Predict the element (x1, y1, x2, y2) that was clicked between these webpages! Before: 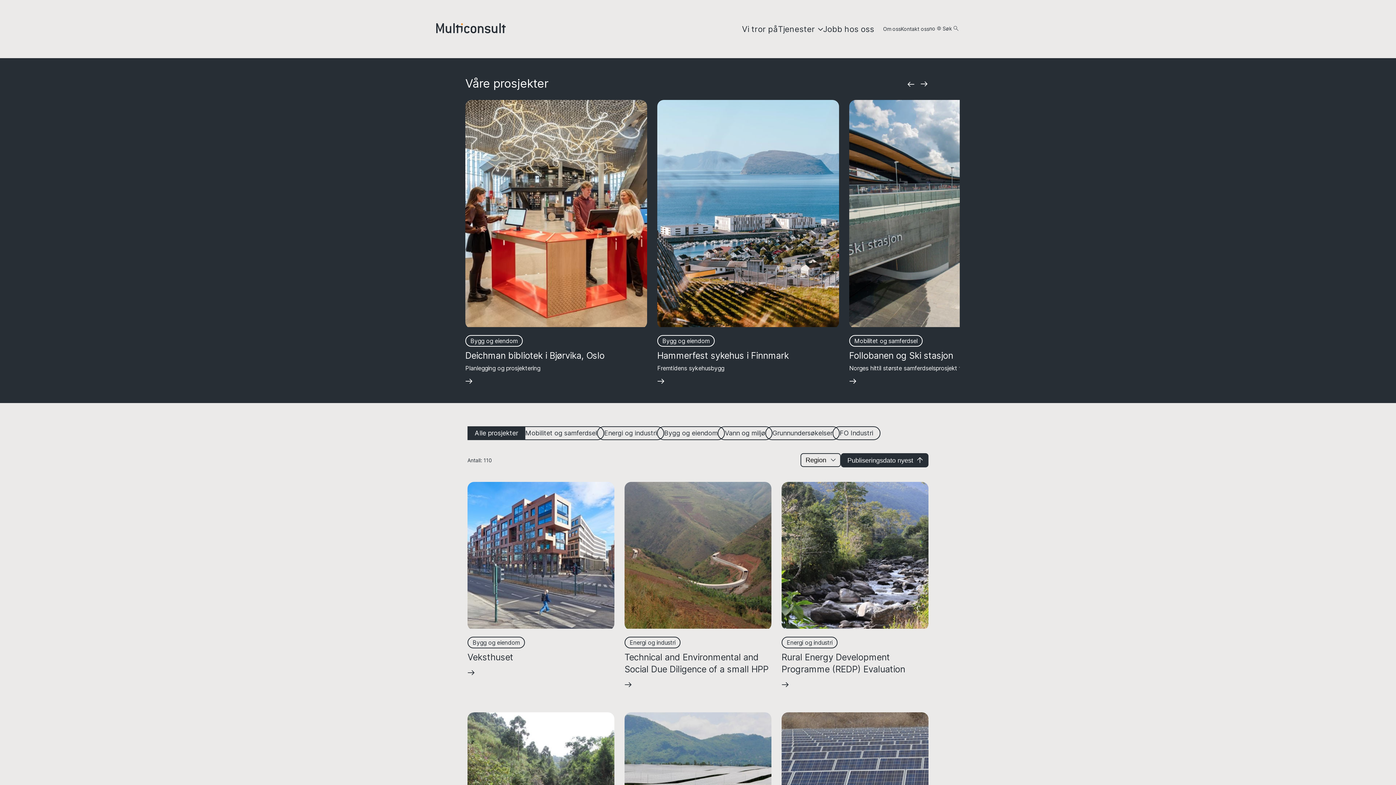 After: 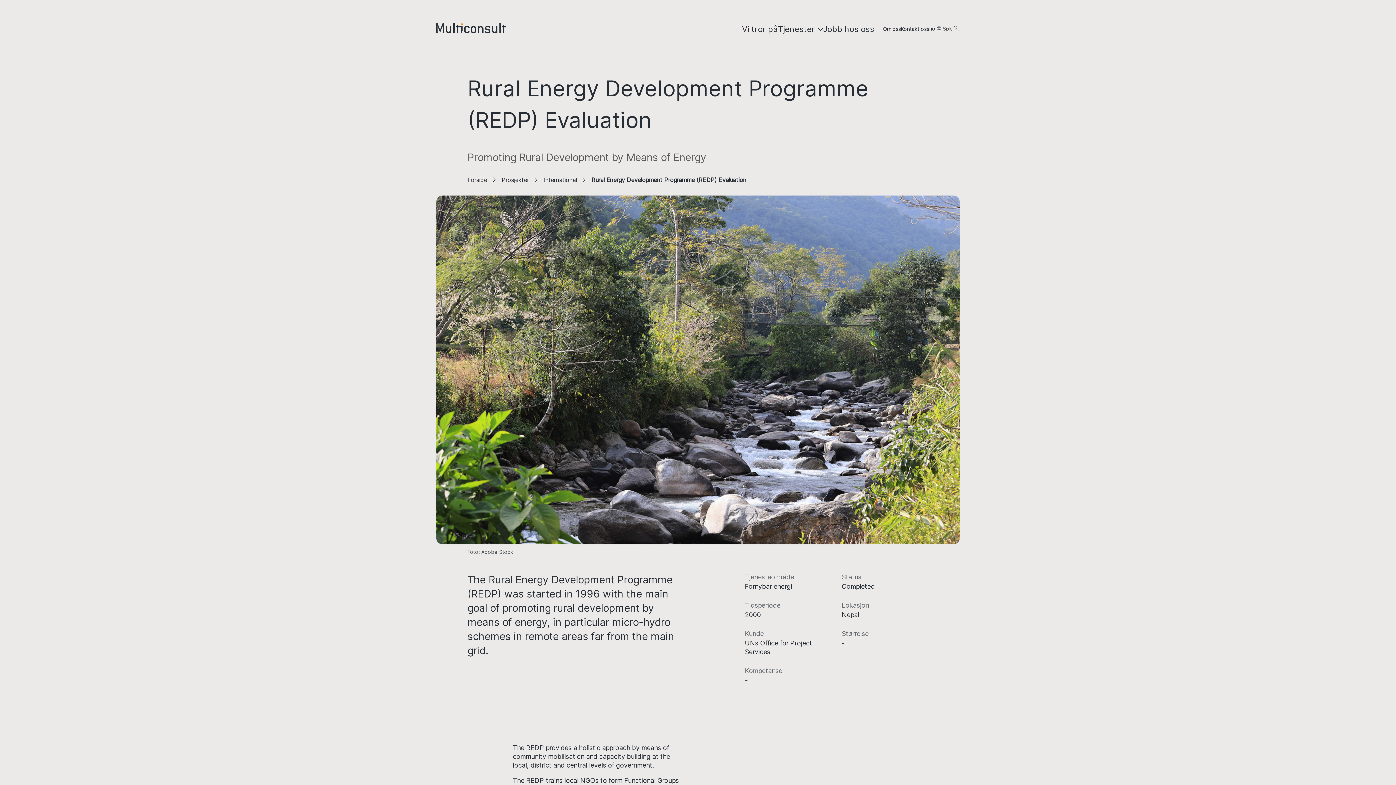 Action: bbox: (781, 482, 928, 689) label: Rural Energy Development Programme (REDP) Evaluation